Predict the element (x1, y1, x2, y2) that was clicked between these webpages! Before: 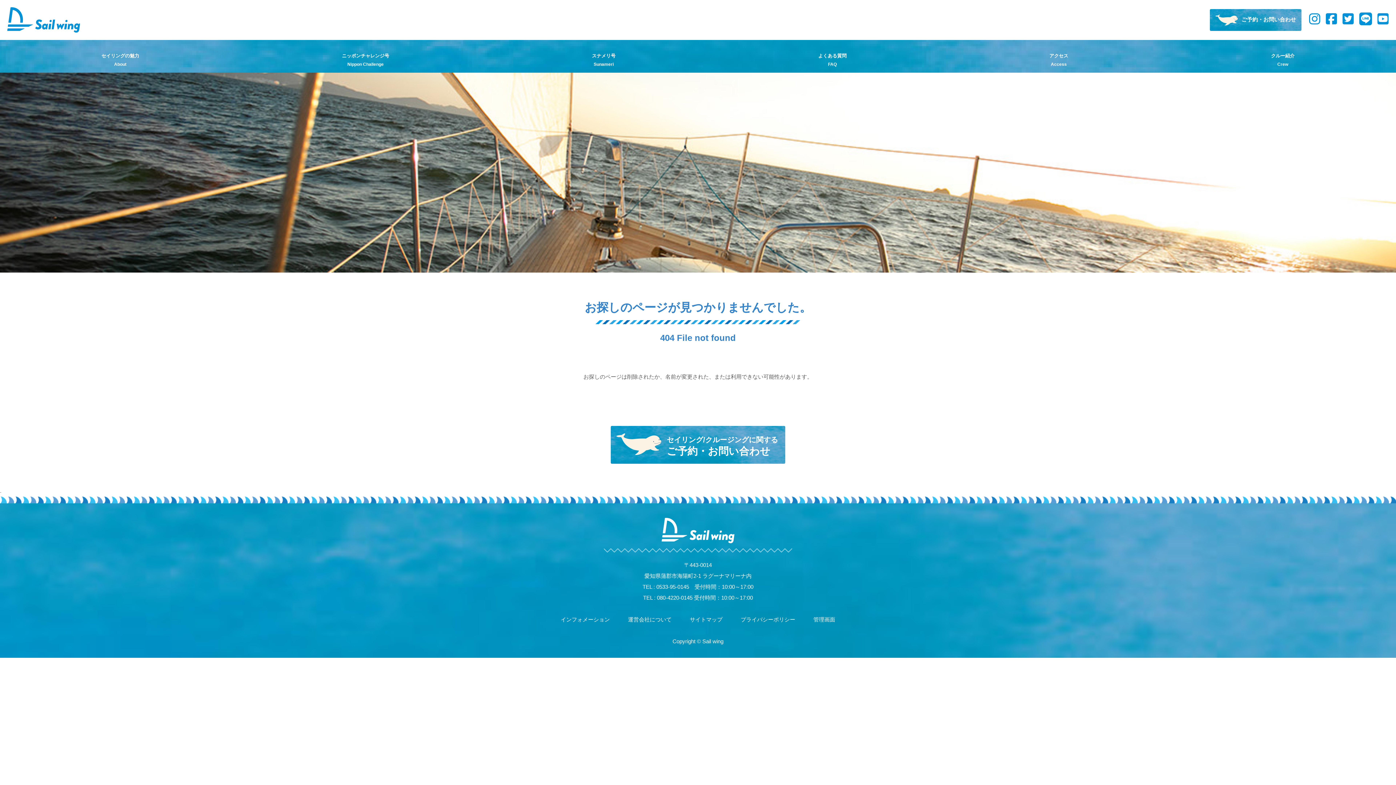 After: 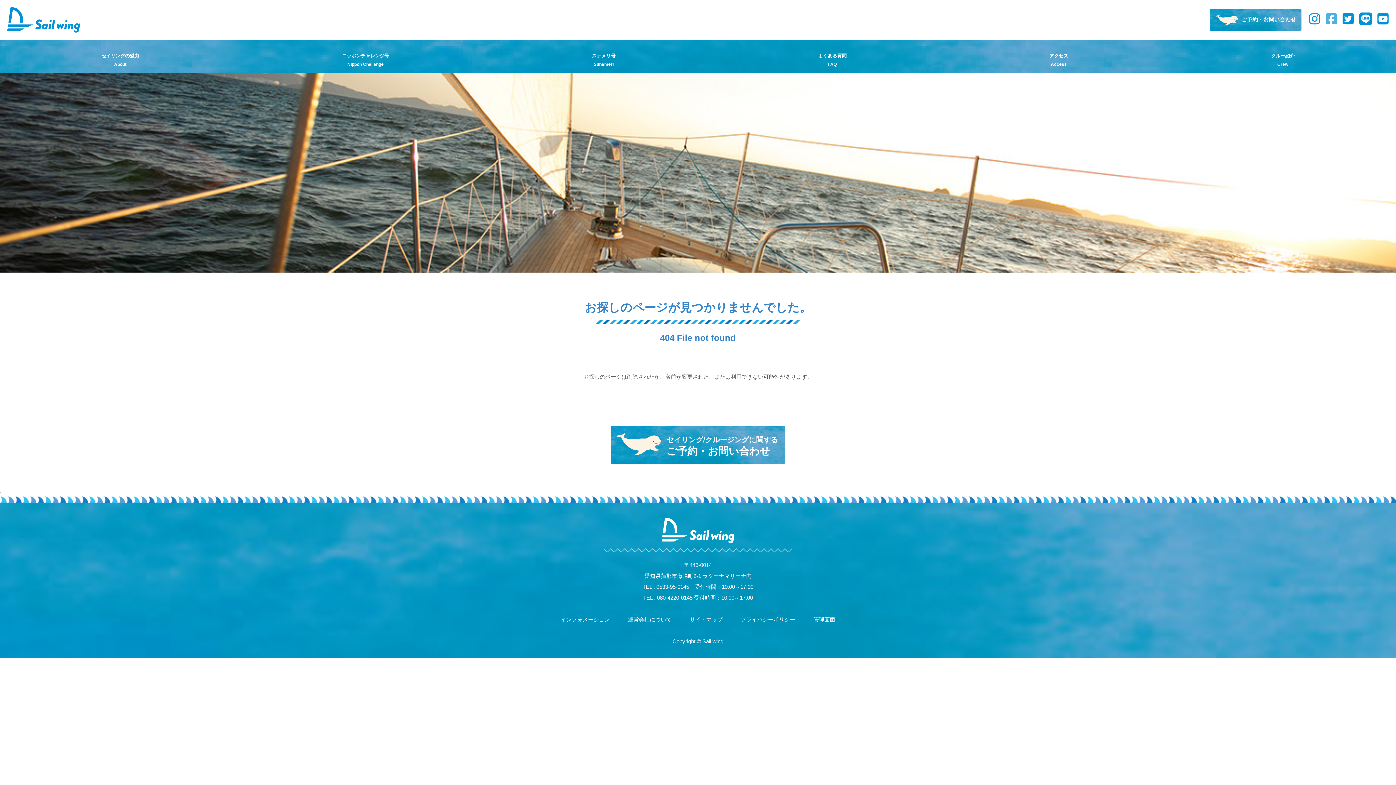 Action: bbox: (1326, 12, 1337, 26)